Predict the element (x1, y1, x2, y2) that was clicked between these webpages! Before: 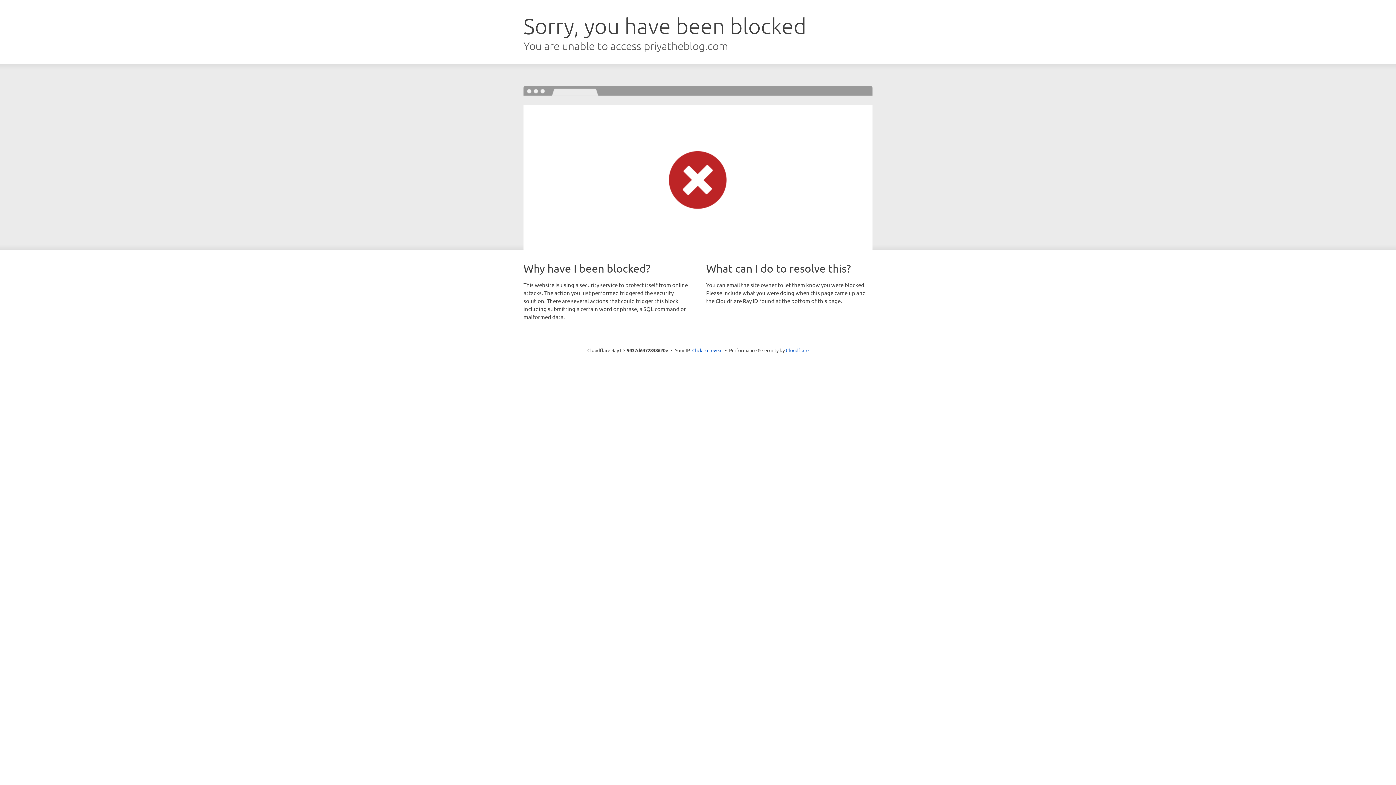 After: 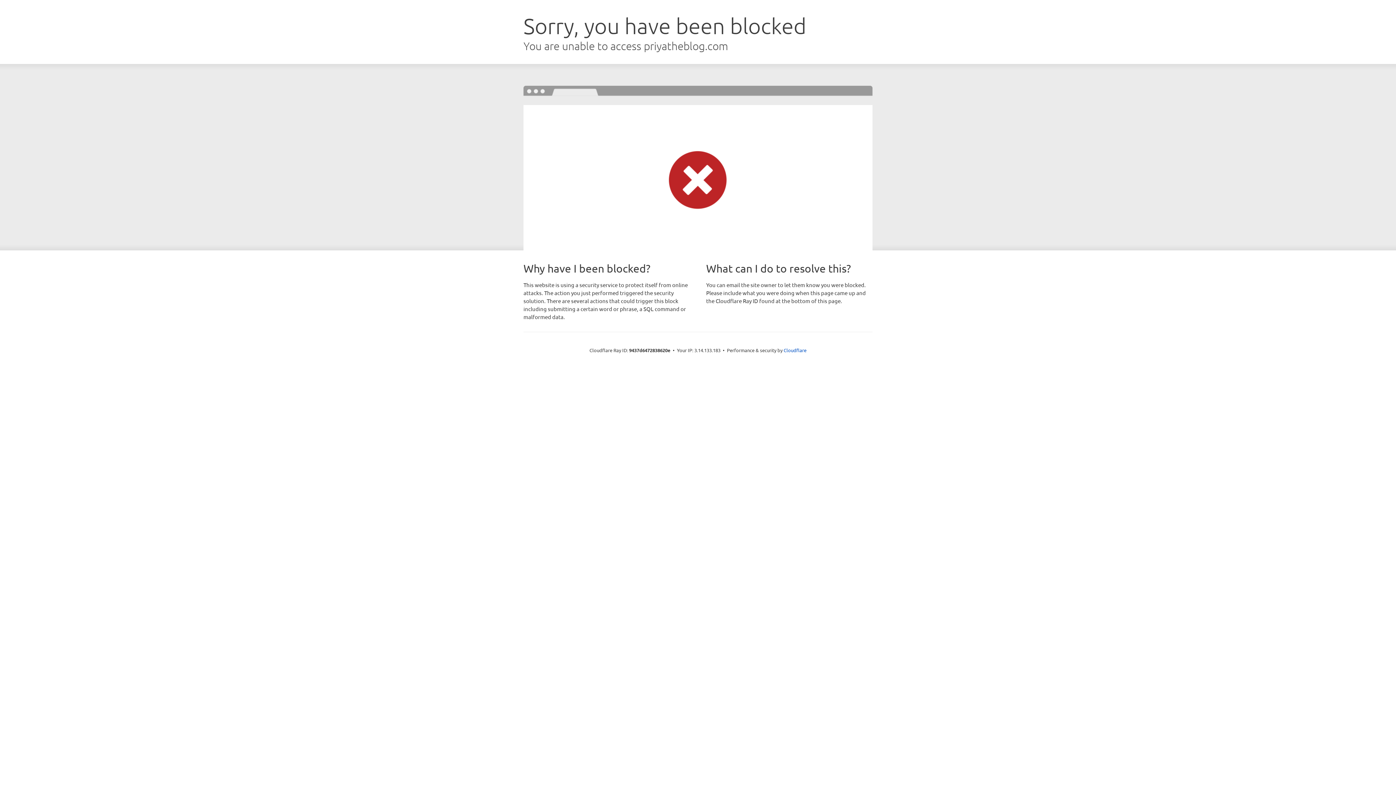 Action: bbox: (692, 346, 722, 353) label: Click to reveal